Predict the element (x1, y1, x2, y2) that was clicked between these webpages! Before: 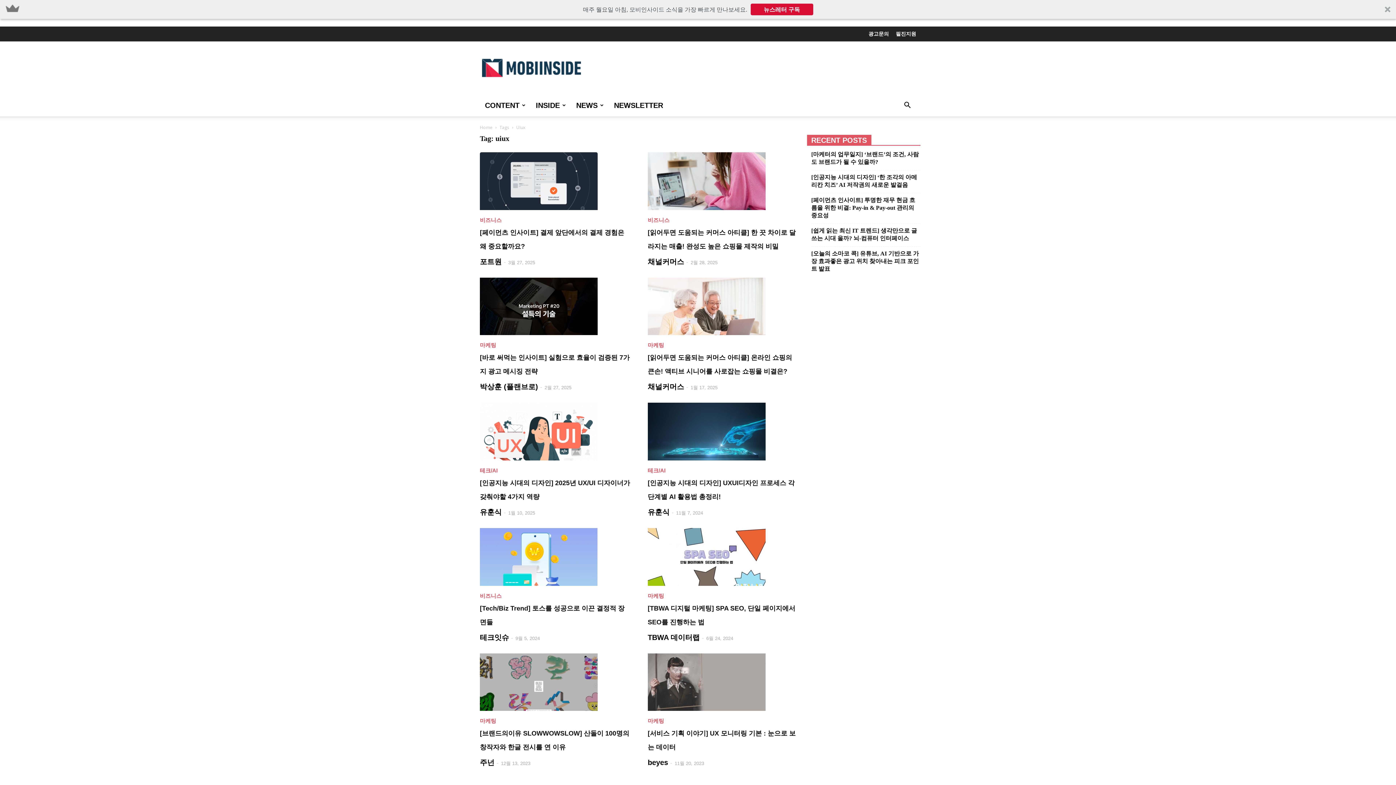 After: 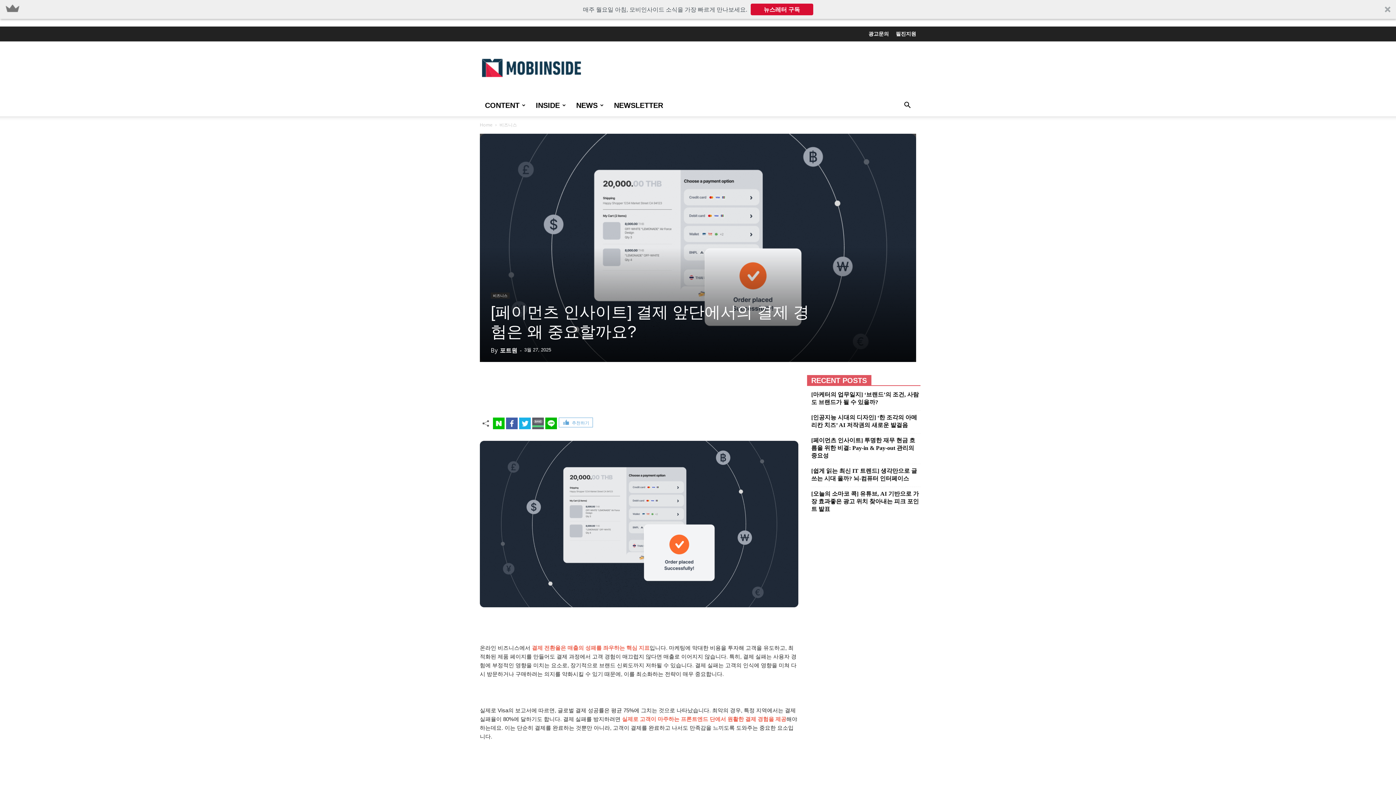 Action: bbox: (480, 152, 630, 210)